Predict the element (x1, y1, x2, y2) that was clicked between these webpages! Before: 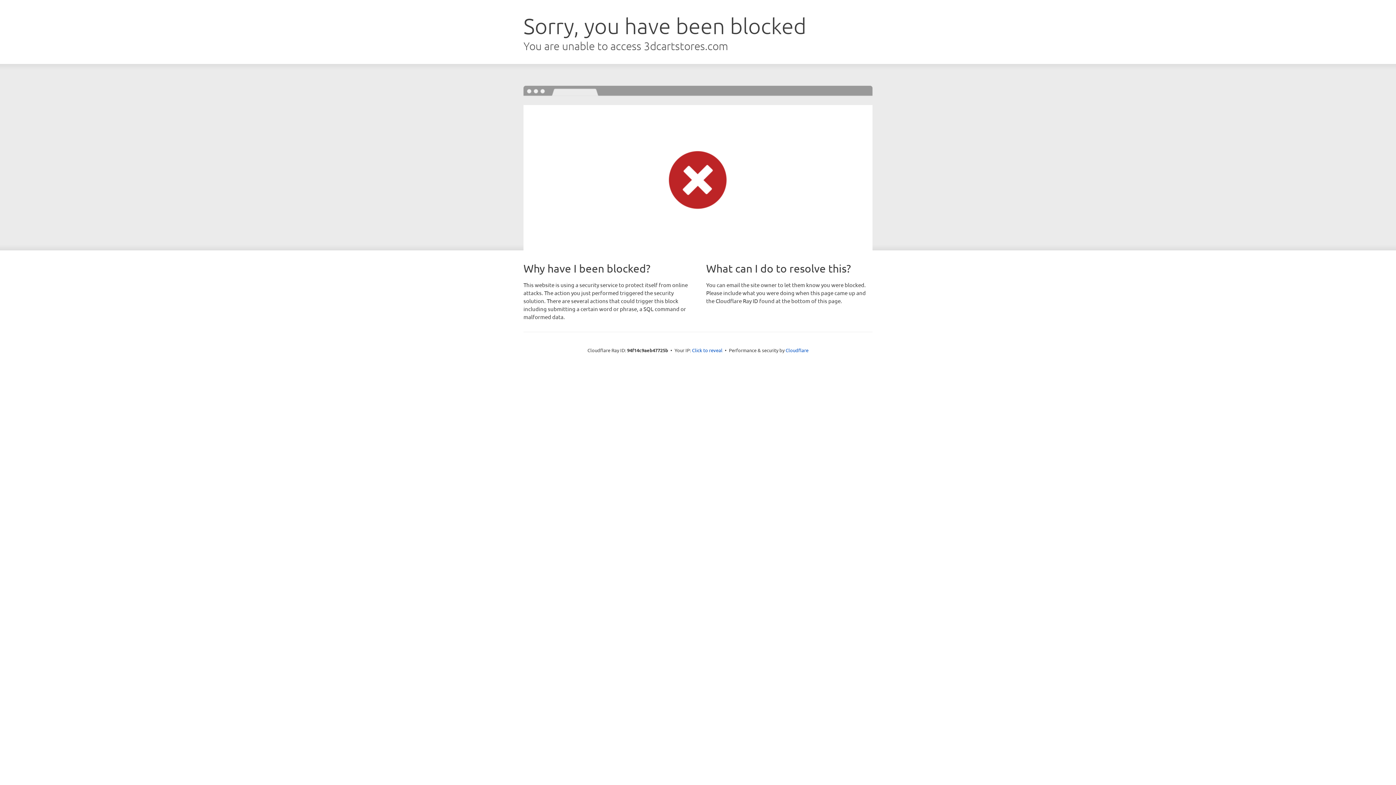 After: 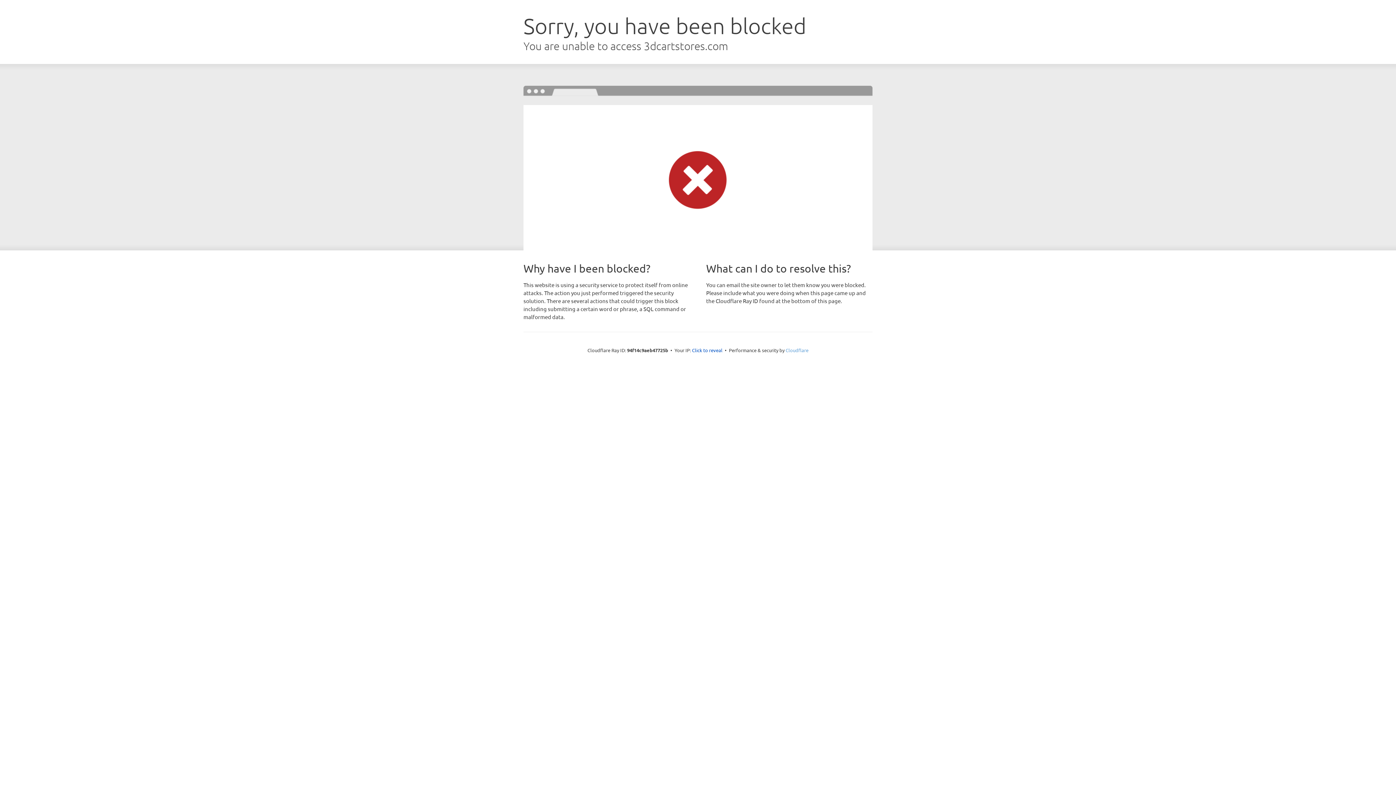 Action: label: Cloudflare bbox: (785, 347, 808, 353)